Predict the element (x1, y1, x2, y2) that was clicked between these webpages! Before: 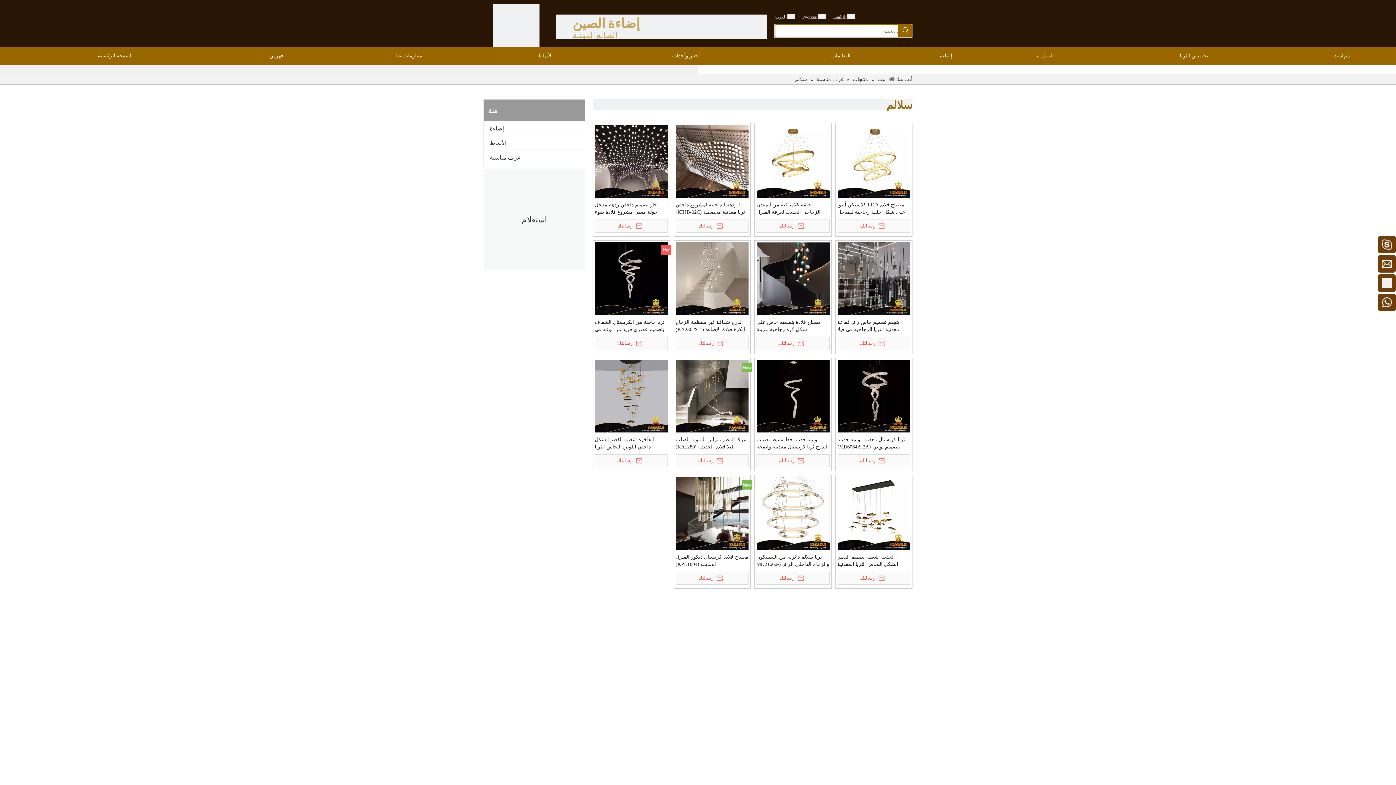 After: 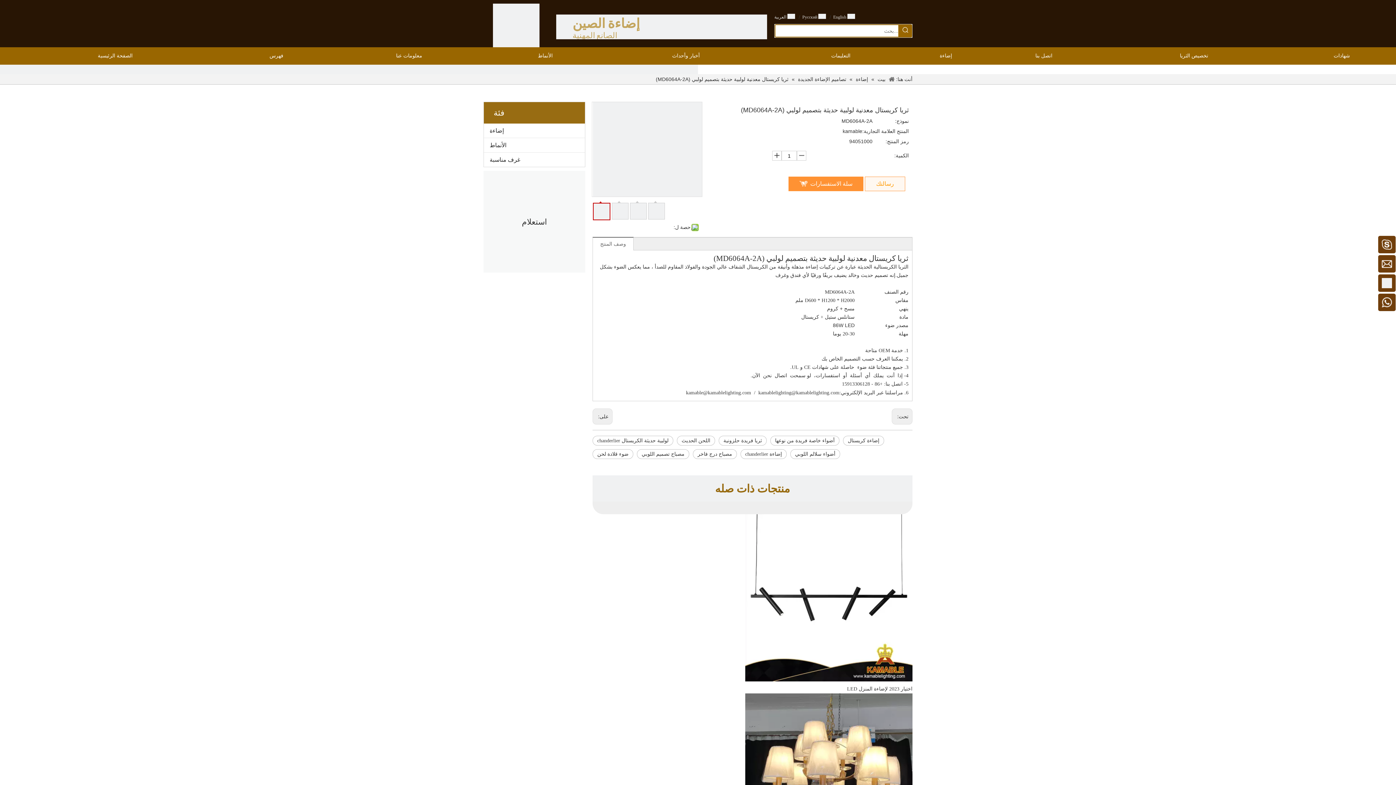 Action: label: ثريا كريستال معدنية لولبية حديثة بتصميم لولبي (MD6064A-2A) bbox: (837, 436, 910, 450)